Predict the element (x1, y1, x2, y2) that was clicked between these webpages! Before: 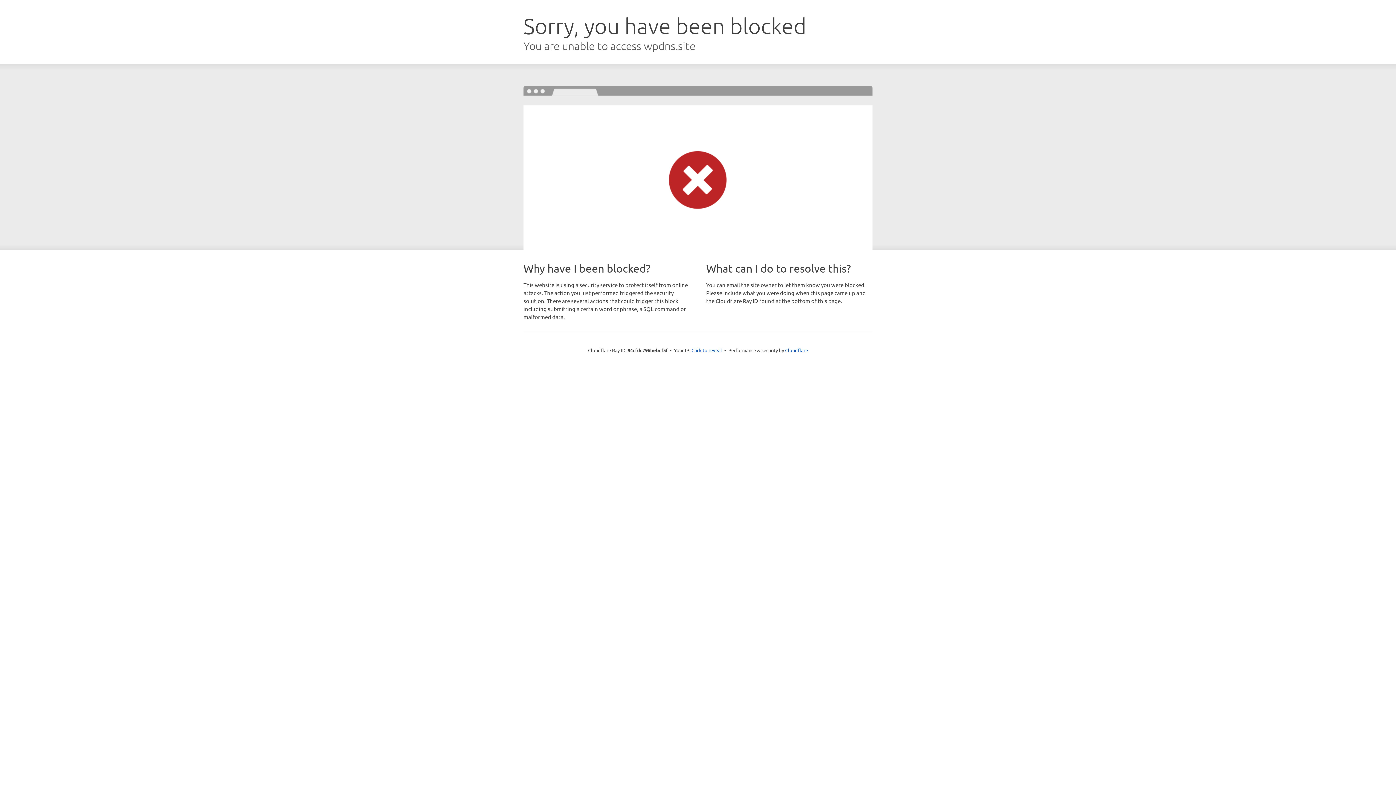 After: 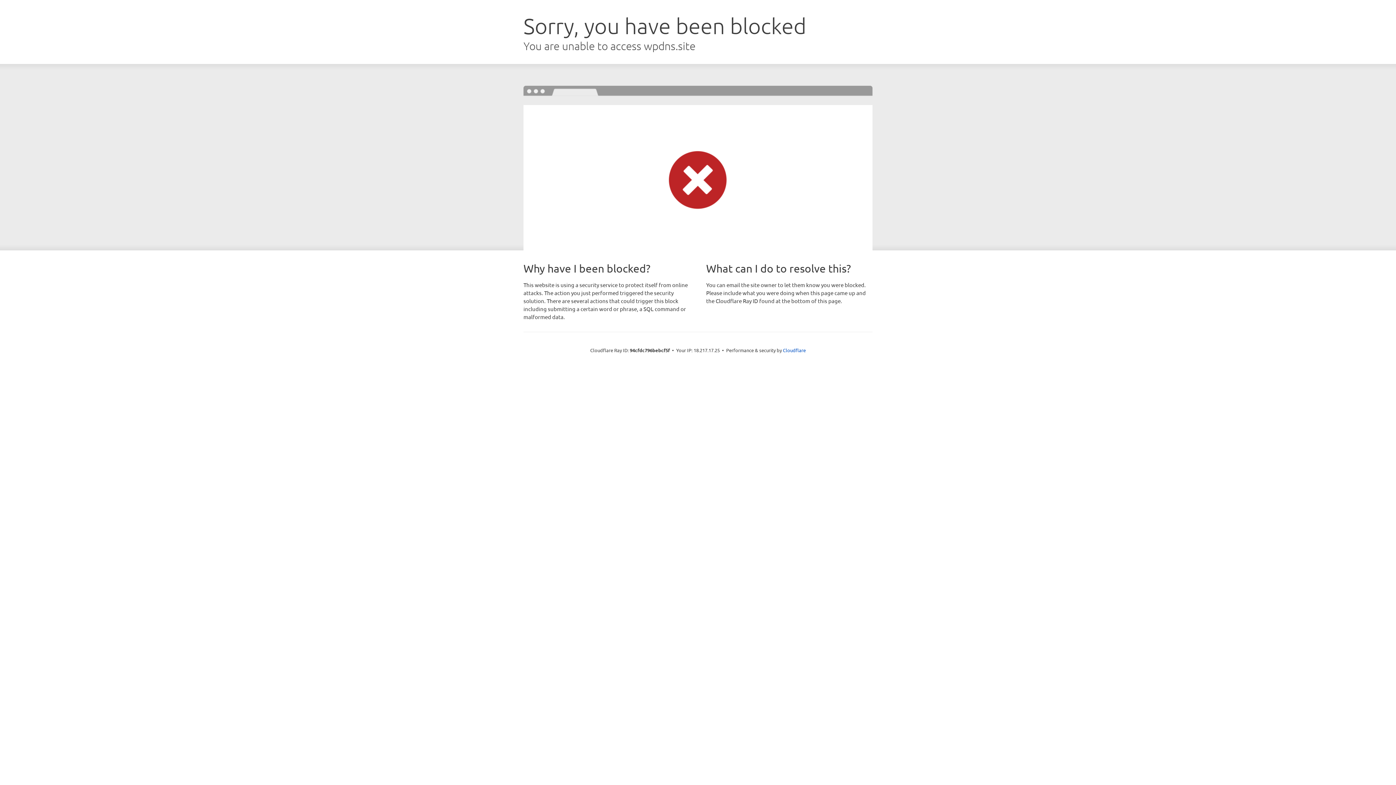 Action: label: Click to reveal bbox: (691, 346, 722, 353)